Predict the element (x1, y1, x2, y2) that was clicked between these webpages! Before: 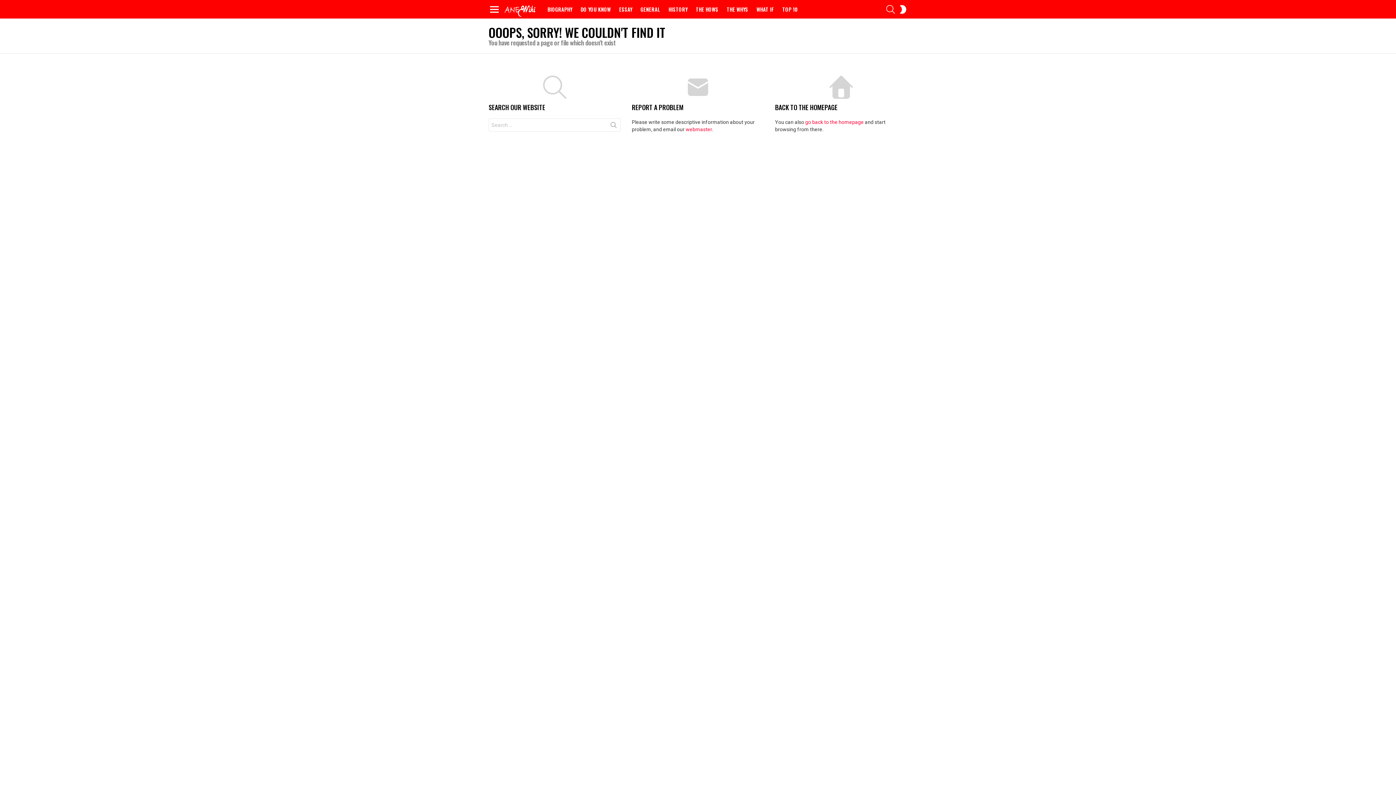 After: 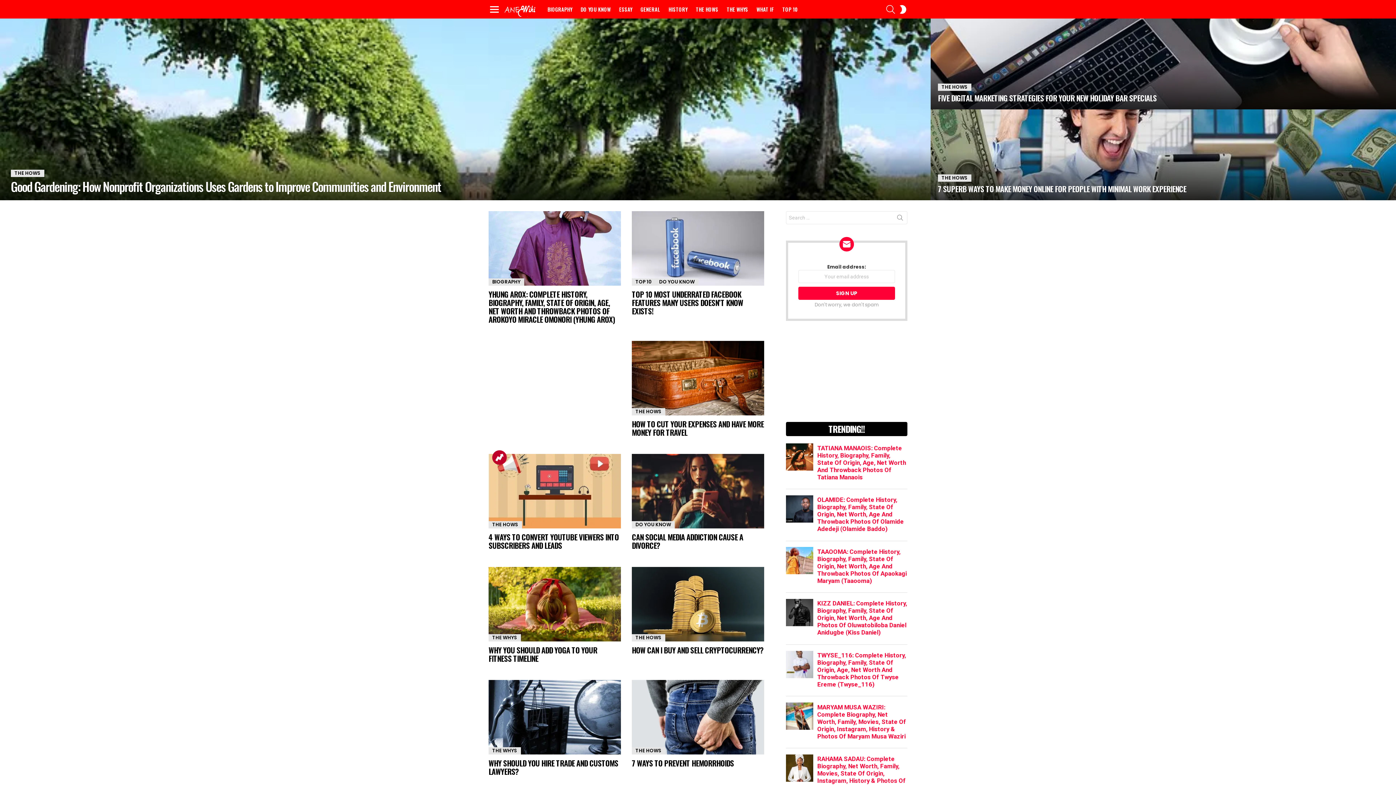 Action: bbox: (504, 1, 536, 16)